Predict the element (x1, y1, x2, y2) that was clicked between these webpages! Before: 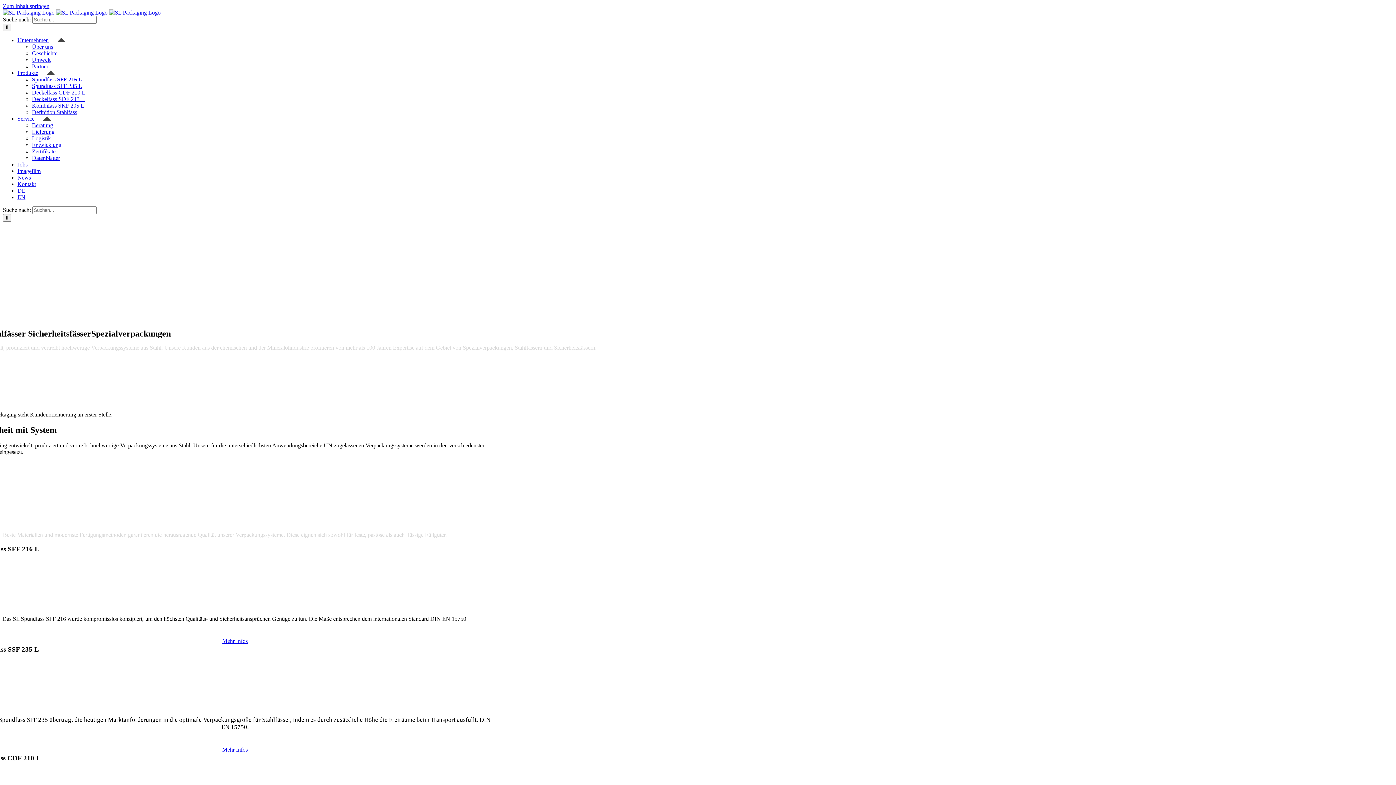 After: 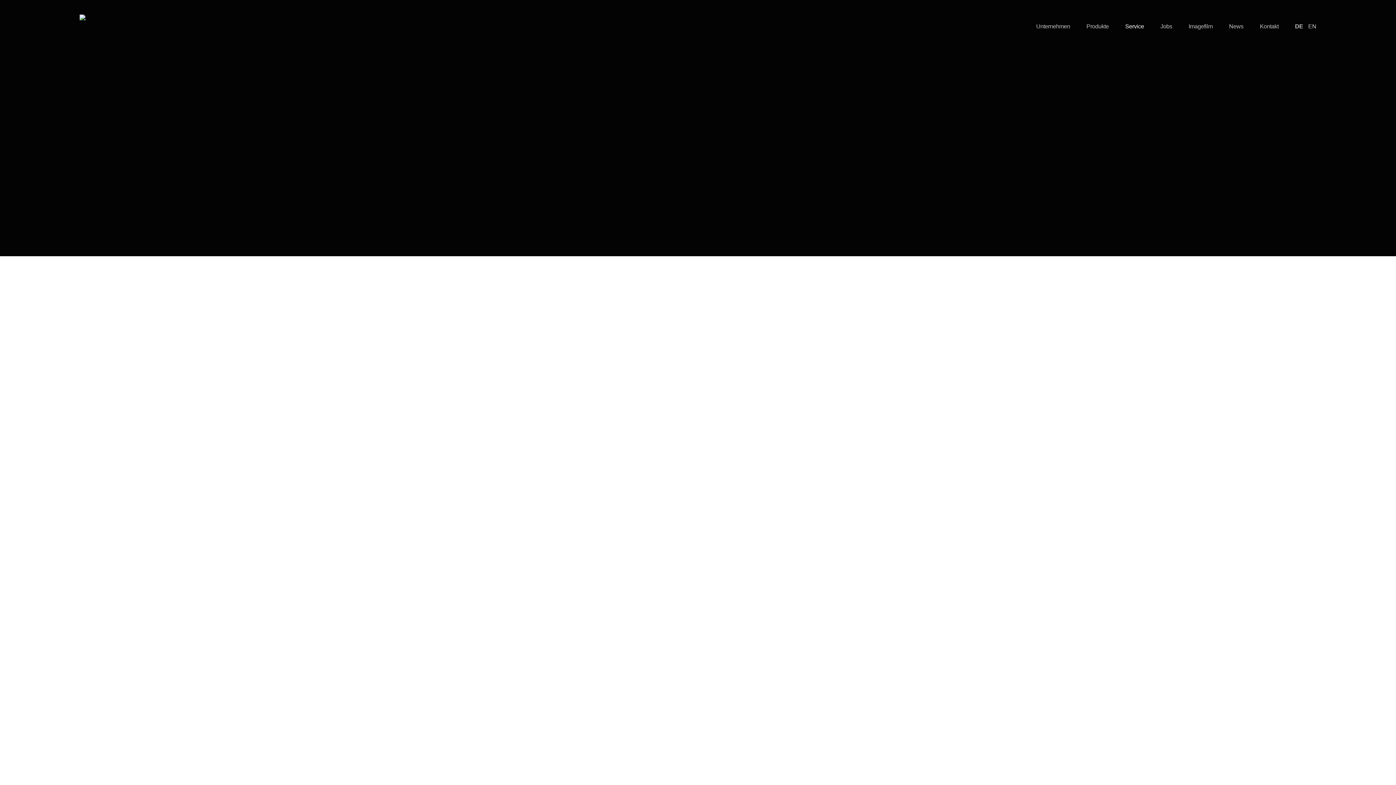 Action: label: Service bbox: (17, 115, 51, 121)